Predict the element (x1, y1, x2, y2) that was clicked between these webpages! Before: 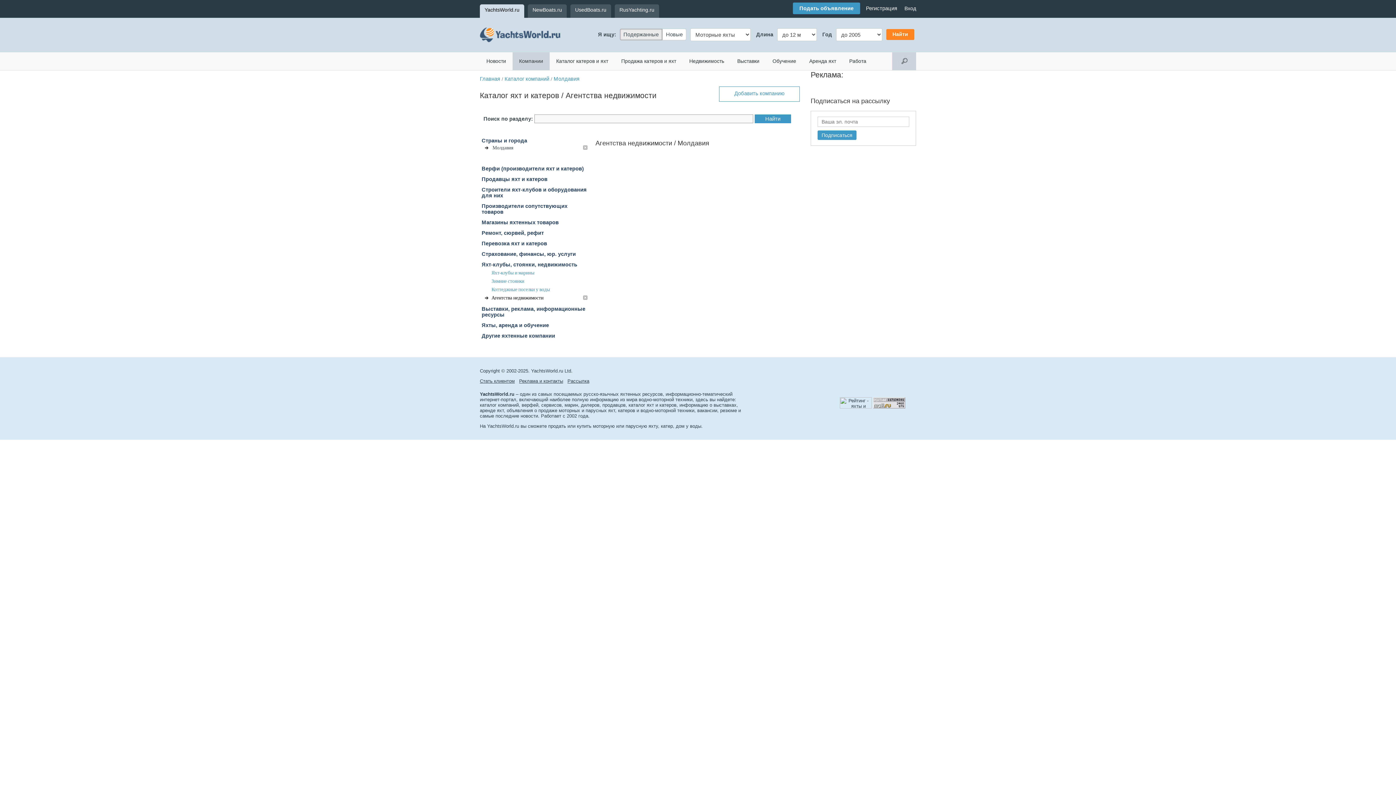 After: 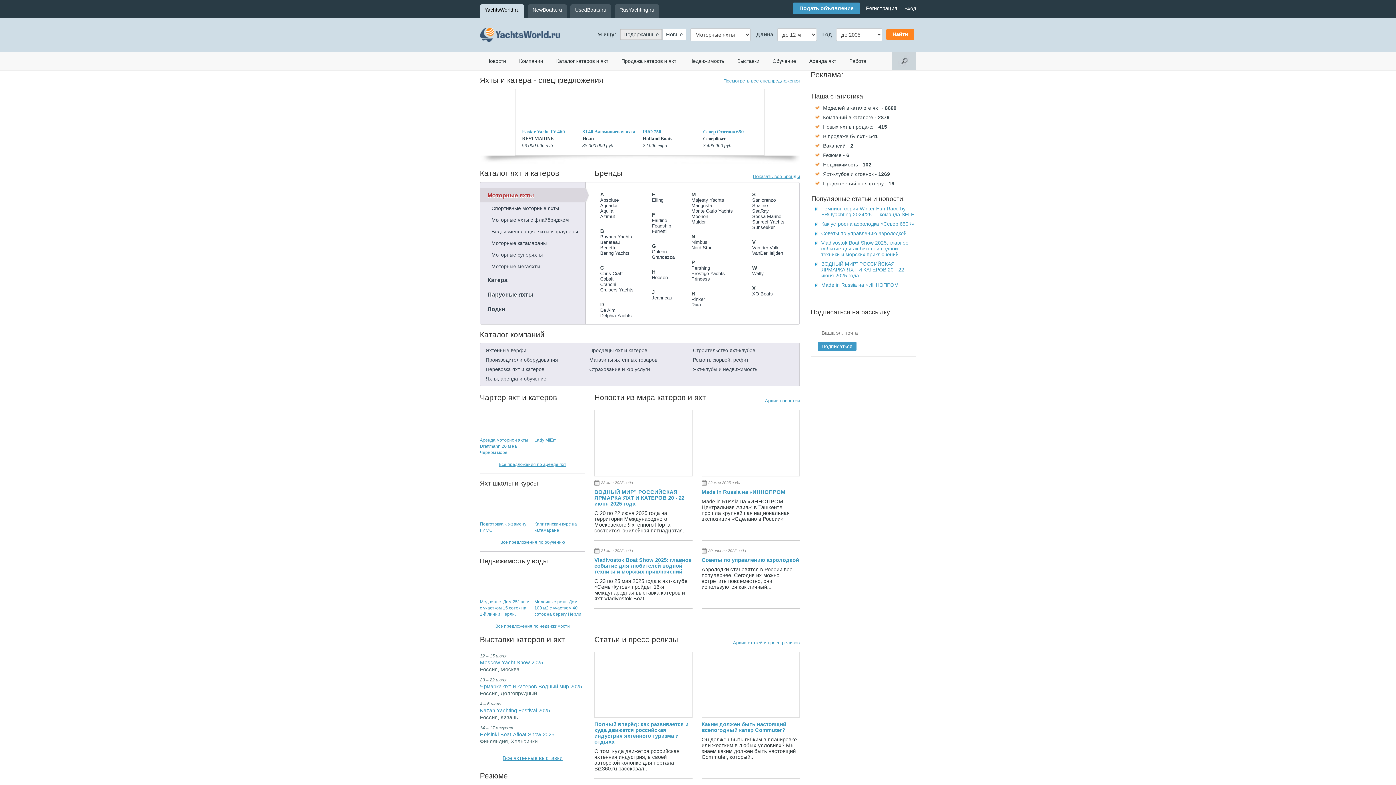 Action: bbox: (480, 76, 500, 81) label: Главная